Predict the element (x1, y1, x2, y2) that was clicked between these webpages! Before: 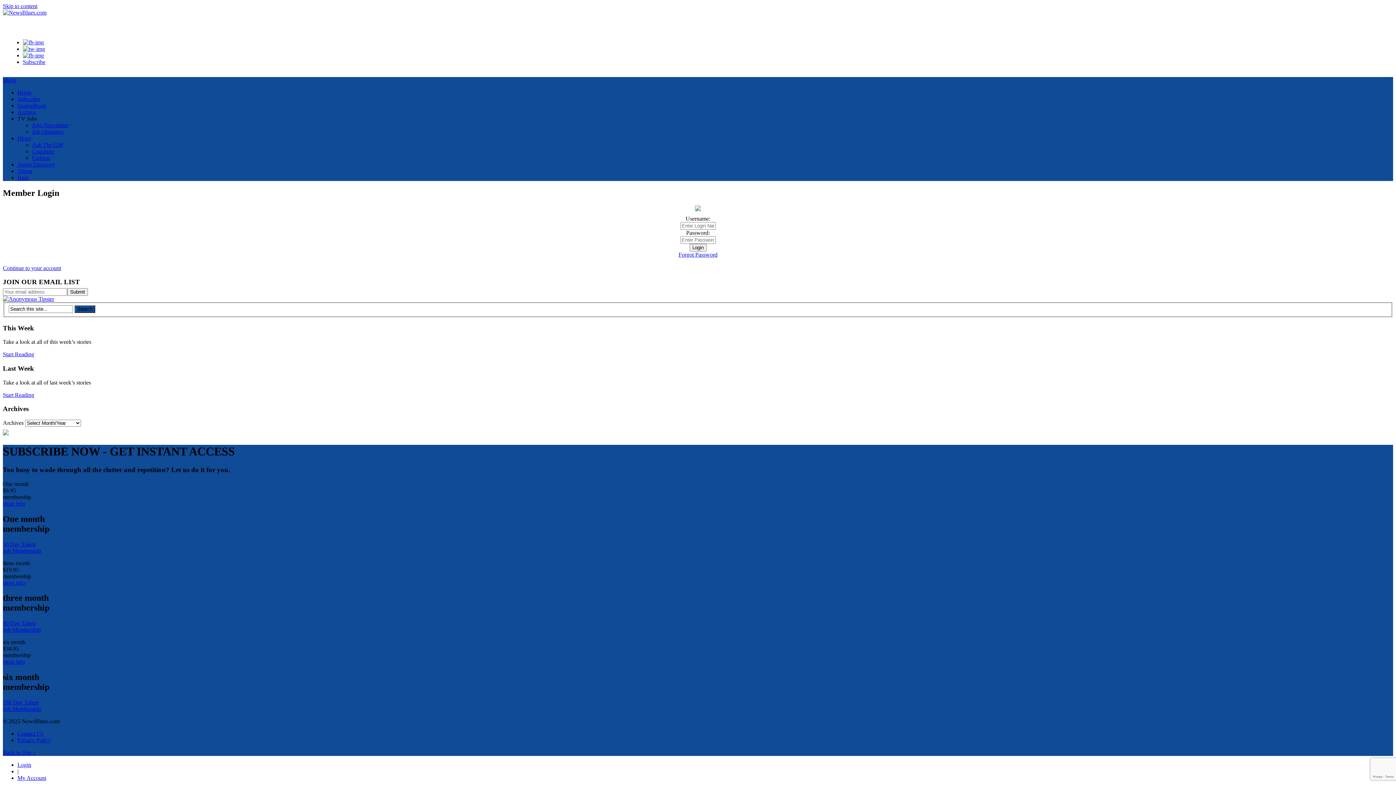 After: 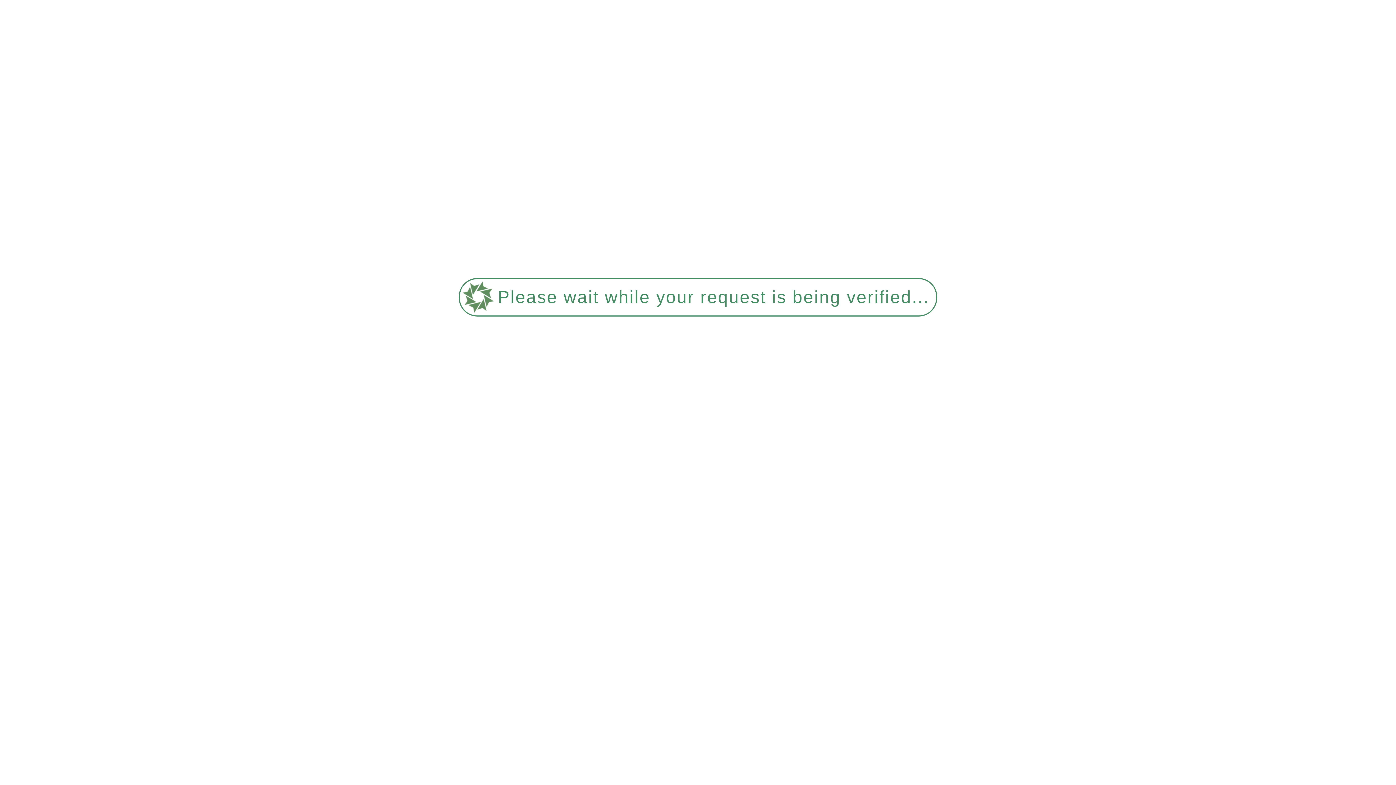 Action: label: About bbox: (17, 168, 32, 174)